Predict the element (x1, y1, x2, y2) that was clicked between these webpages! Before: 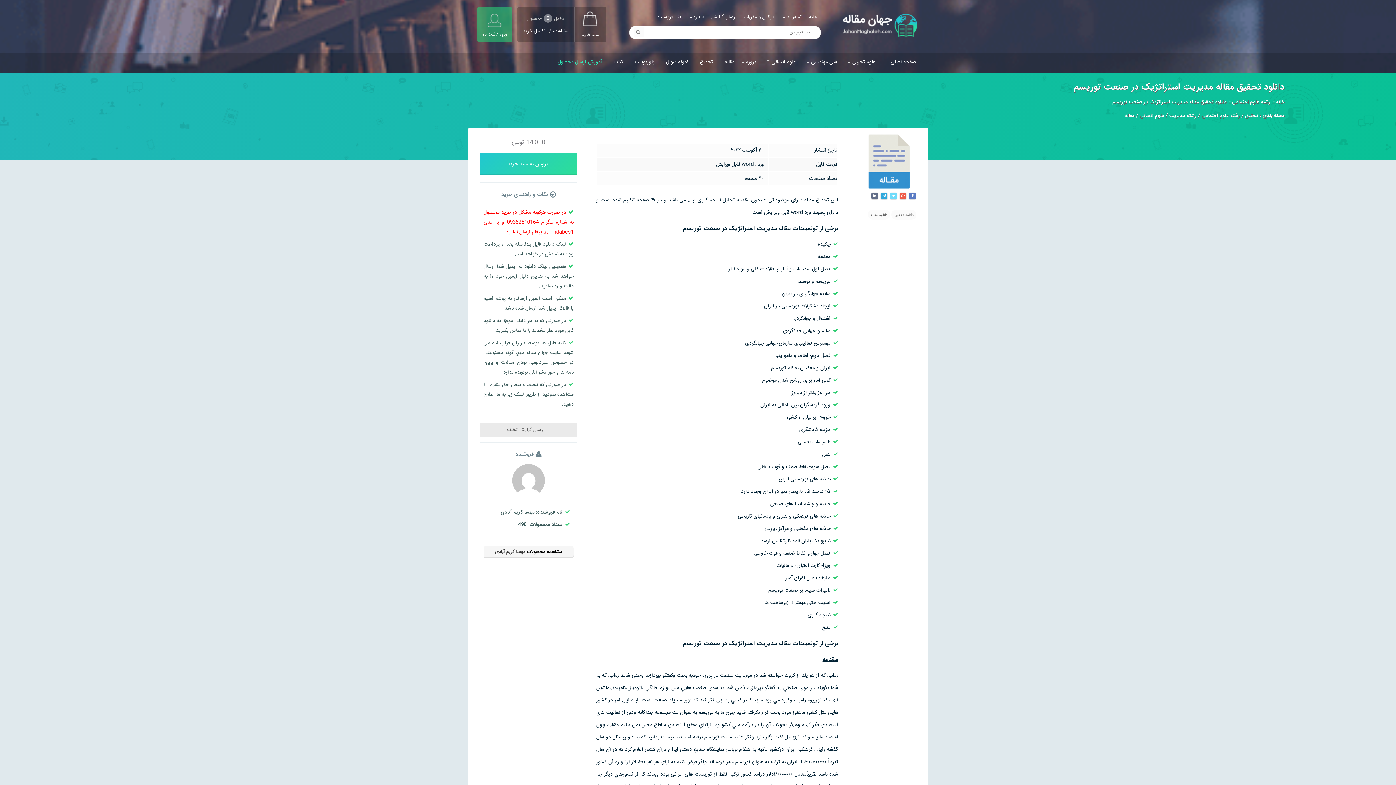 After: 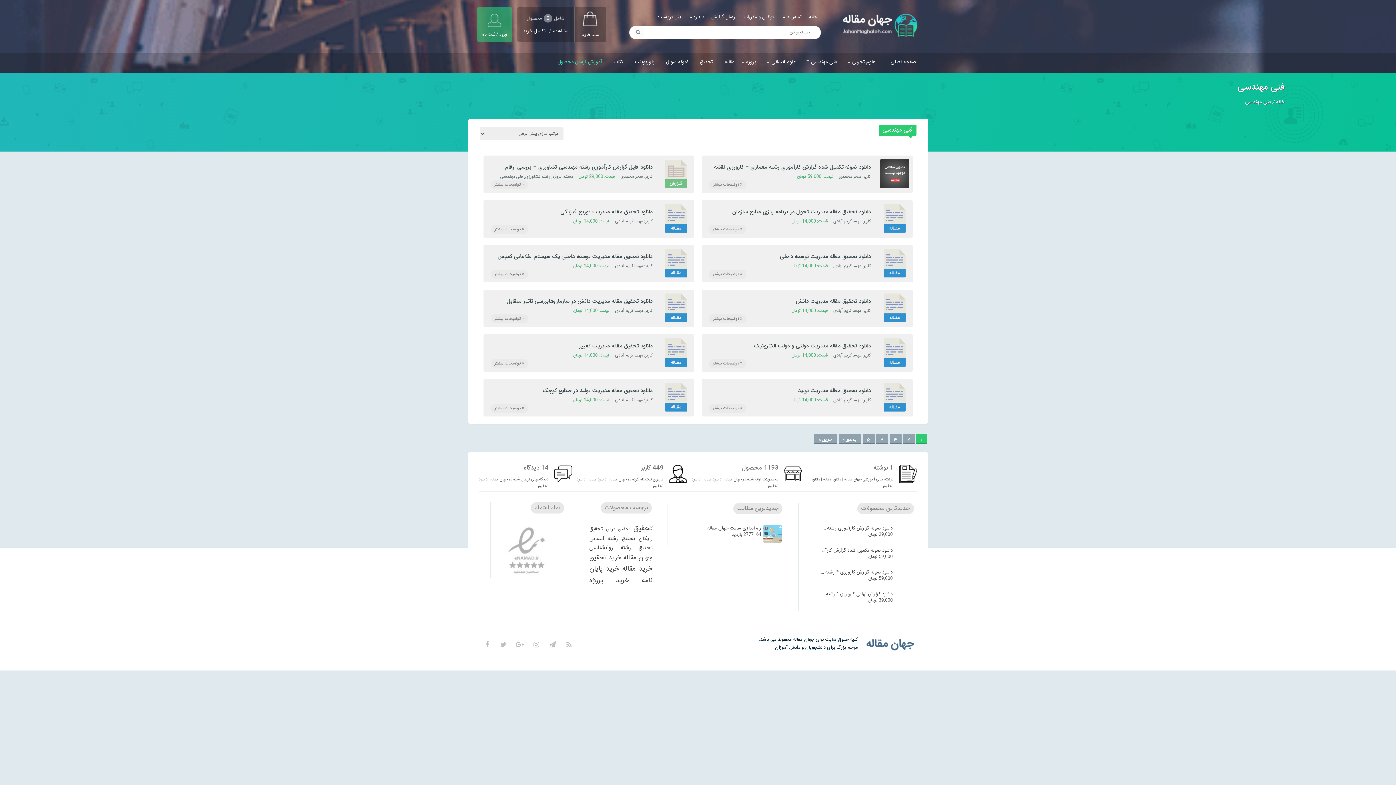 Action: label: فنی مهندسی bbox: (799, 52, 840, 71)